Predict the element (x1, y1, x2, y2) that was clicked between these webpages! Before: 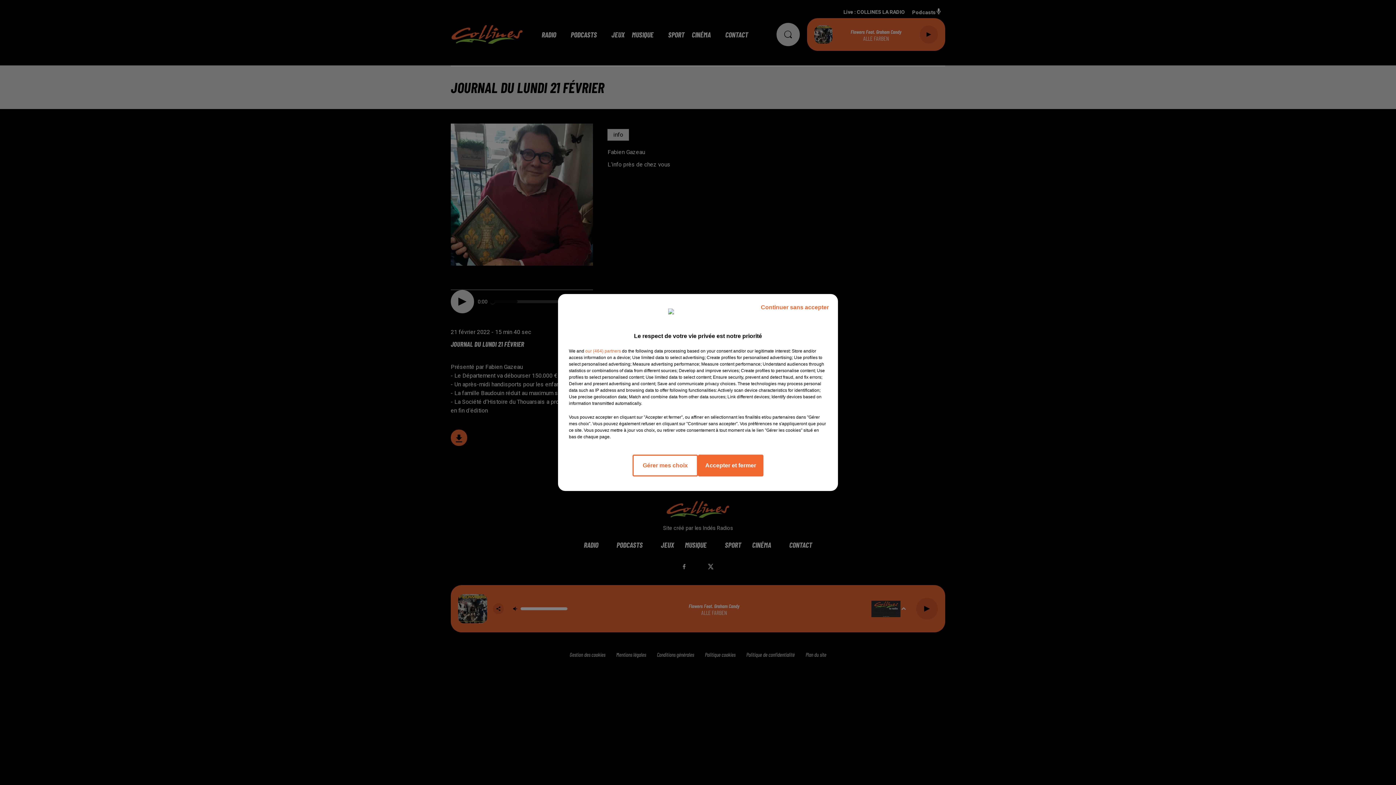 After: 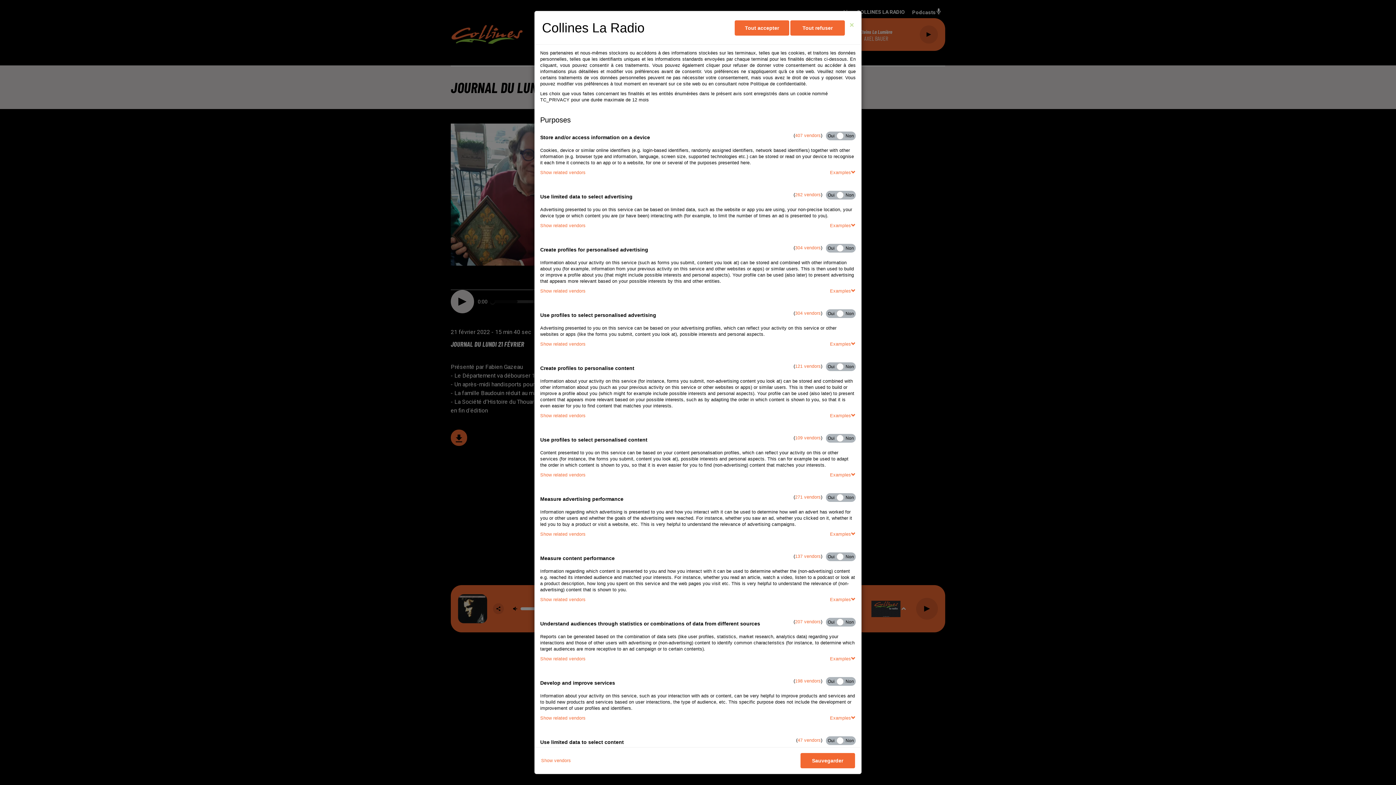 Action: bbox: (632, 454, 698, 476) label: Gérer mes choix